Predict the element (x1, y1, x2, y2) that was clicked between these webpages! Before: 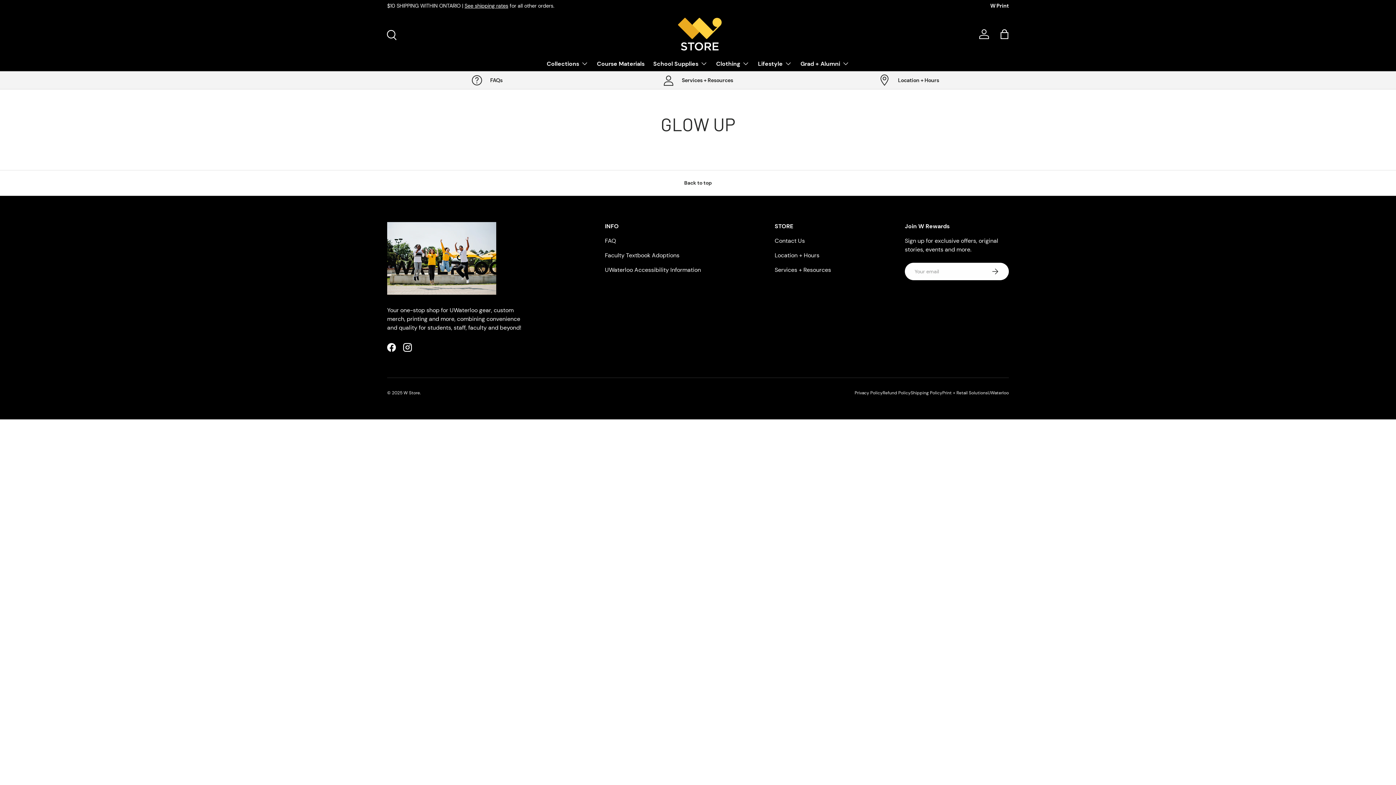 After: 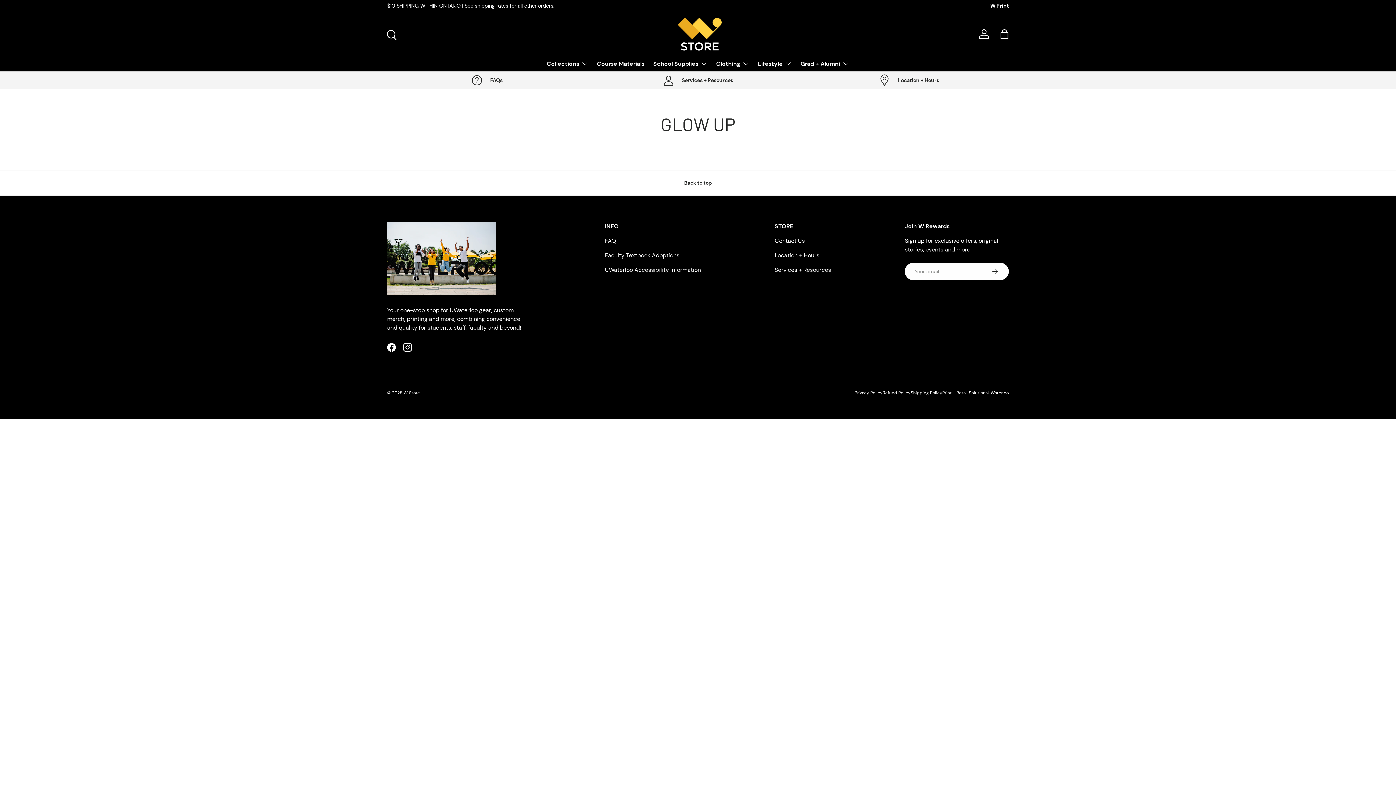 Action: bbox: (976, 26, 992, 42) label: Log in